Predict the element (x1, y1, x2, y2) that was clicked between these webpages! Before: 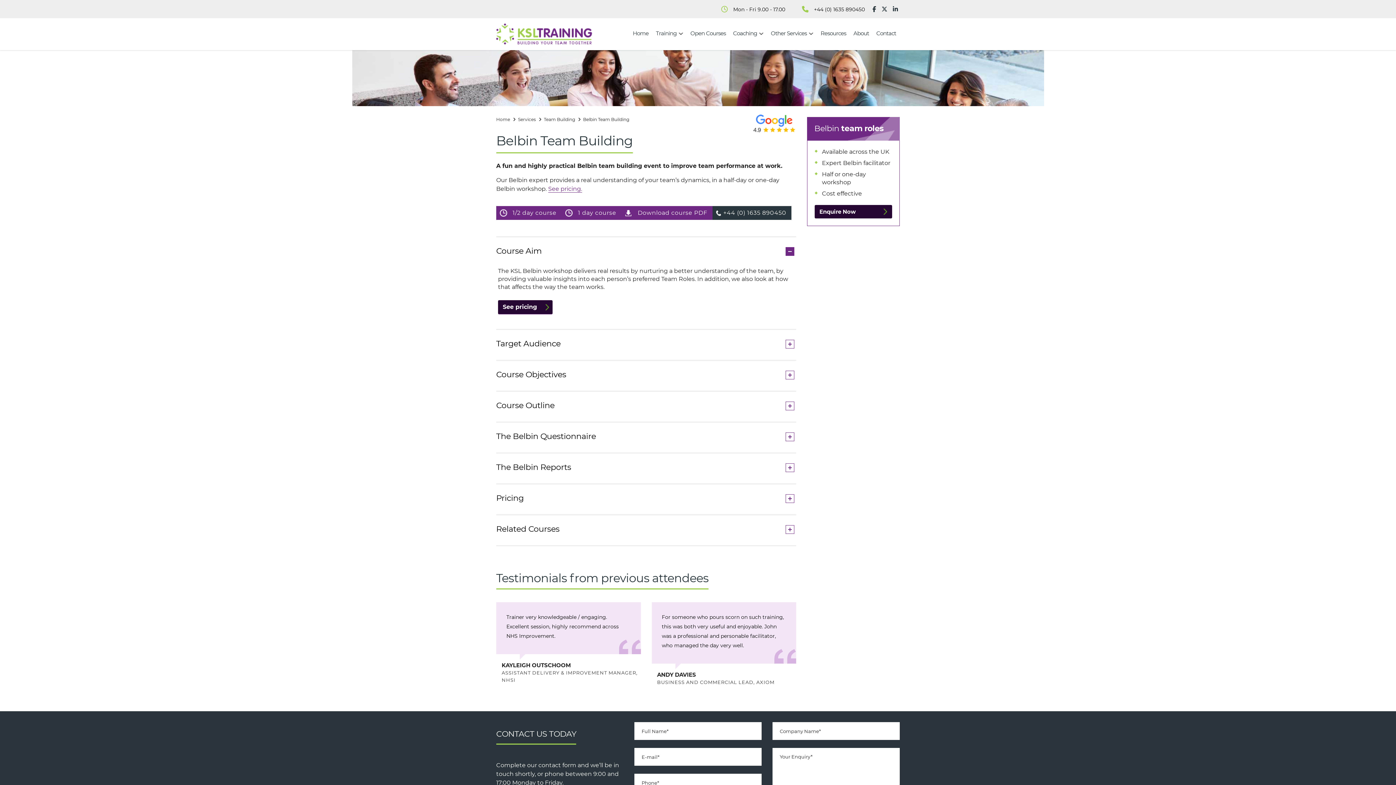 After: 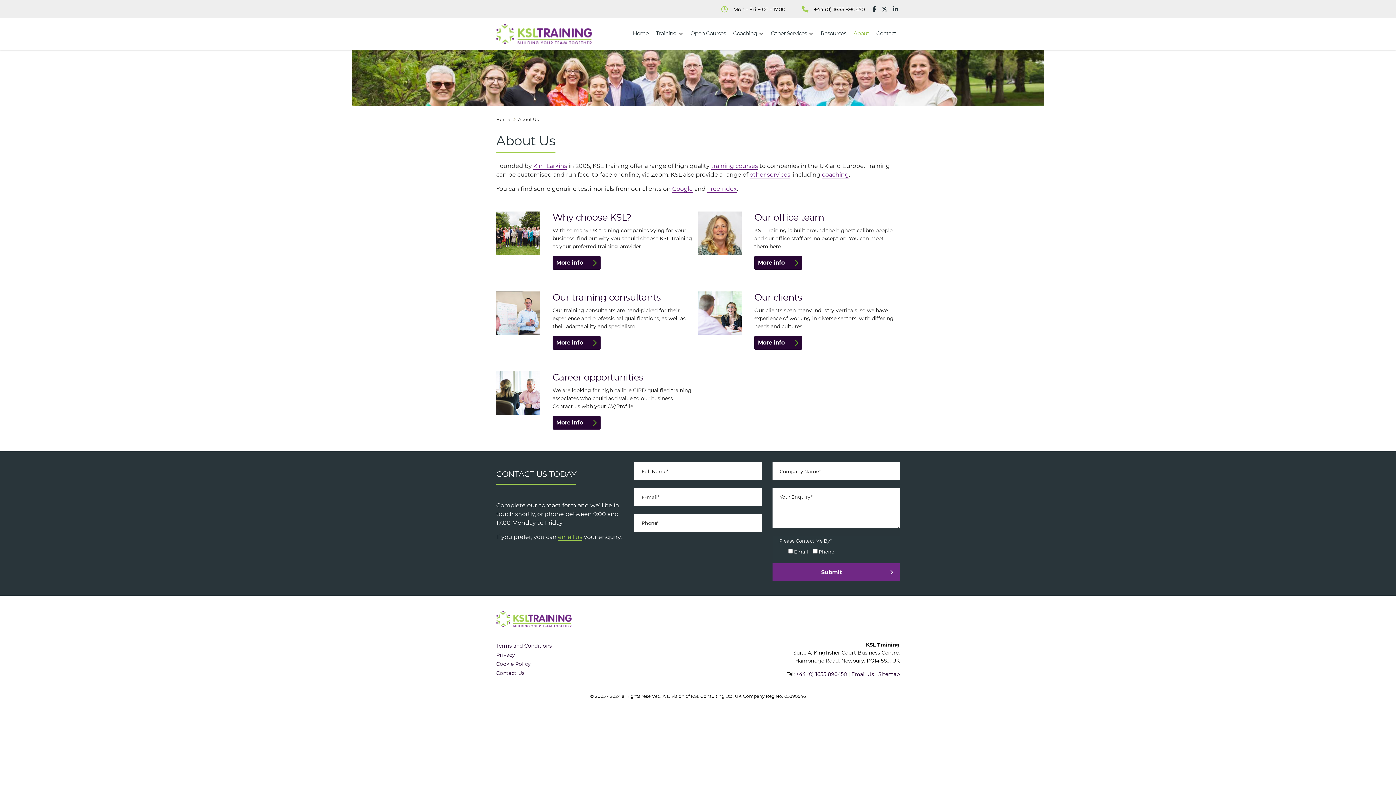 Action: bbox: (850, 25, 872, 41) label: About